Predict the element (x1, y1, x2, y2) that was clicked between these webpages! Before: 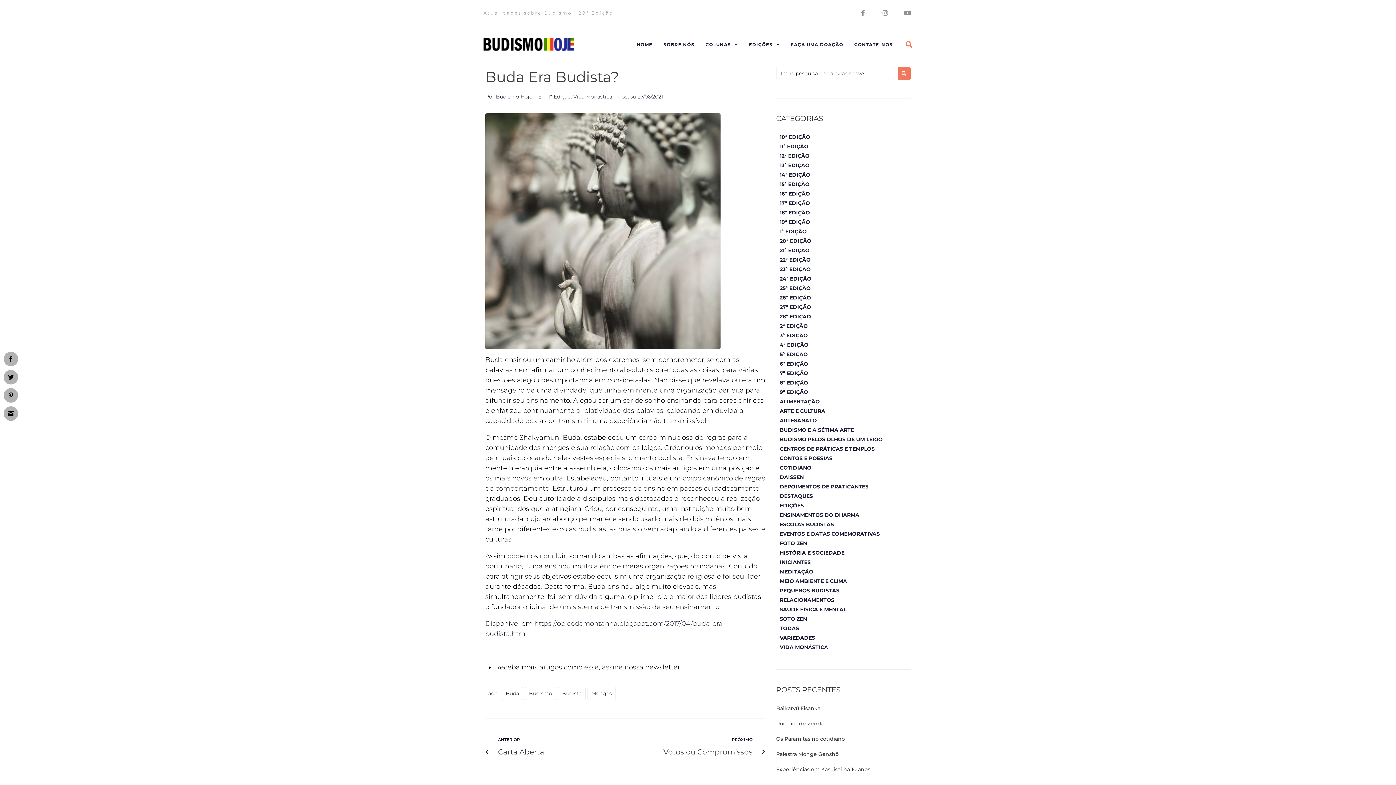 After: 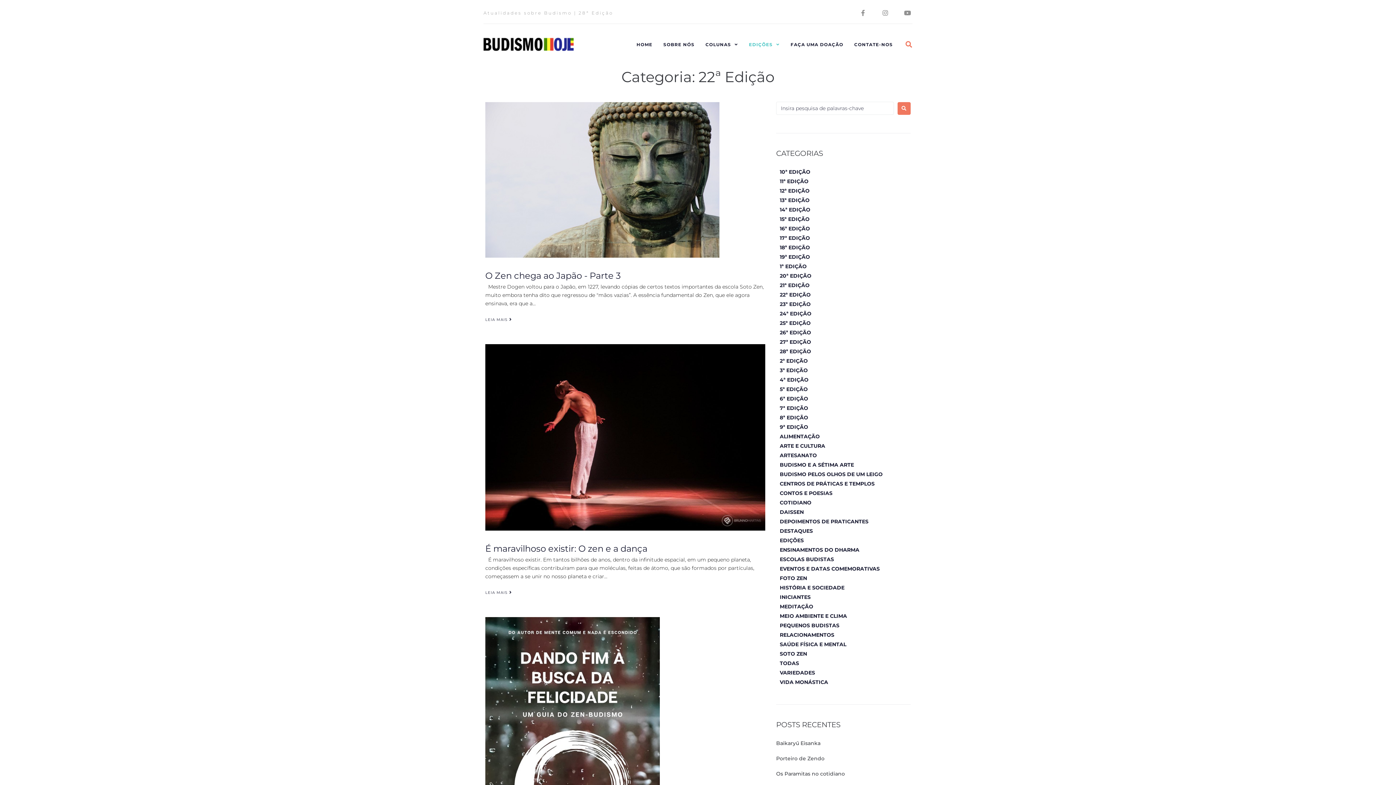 Action: label: 22ª EDIÇÃO bbox: (776, 256, 810, 263)